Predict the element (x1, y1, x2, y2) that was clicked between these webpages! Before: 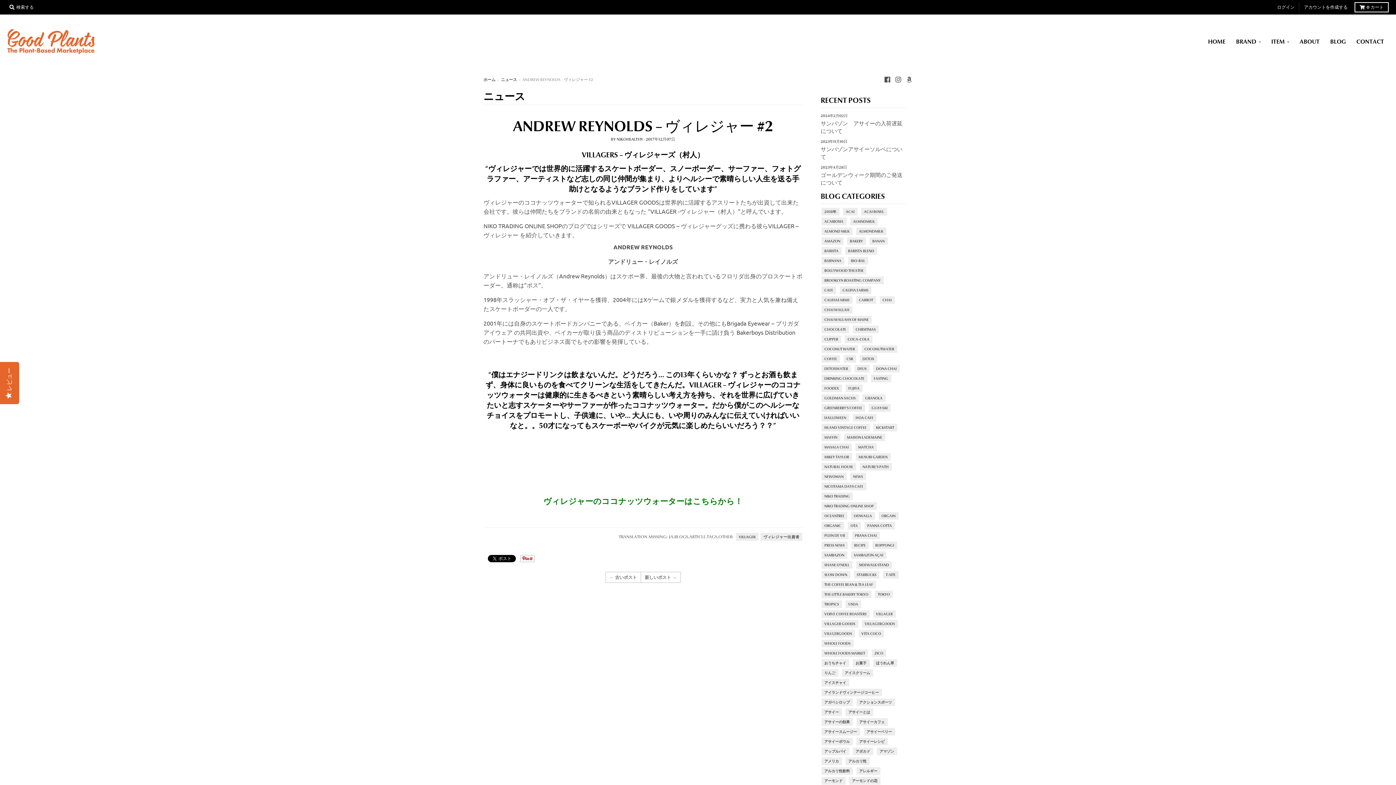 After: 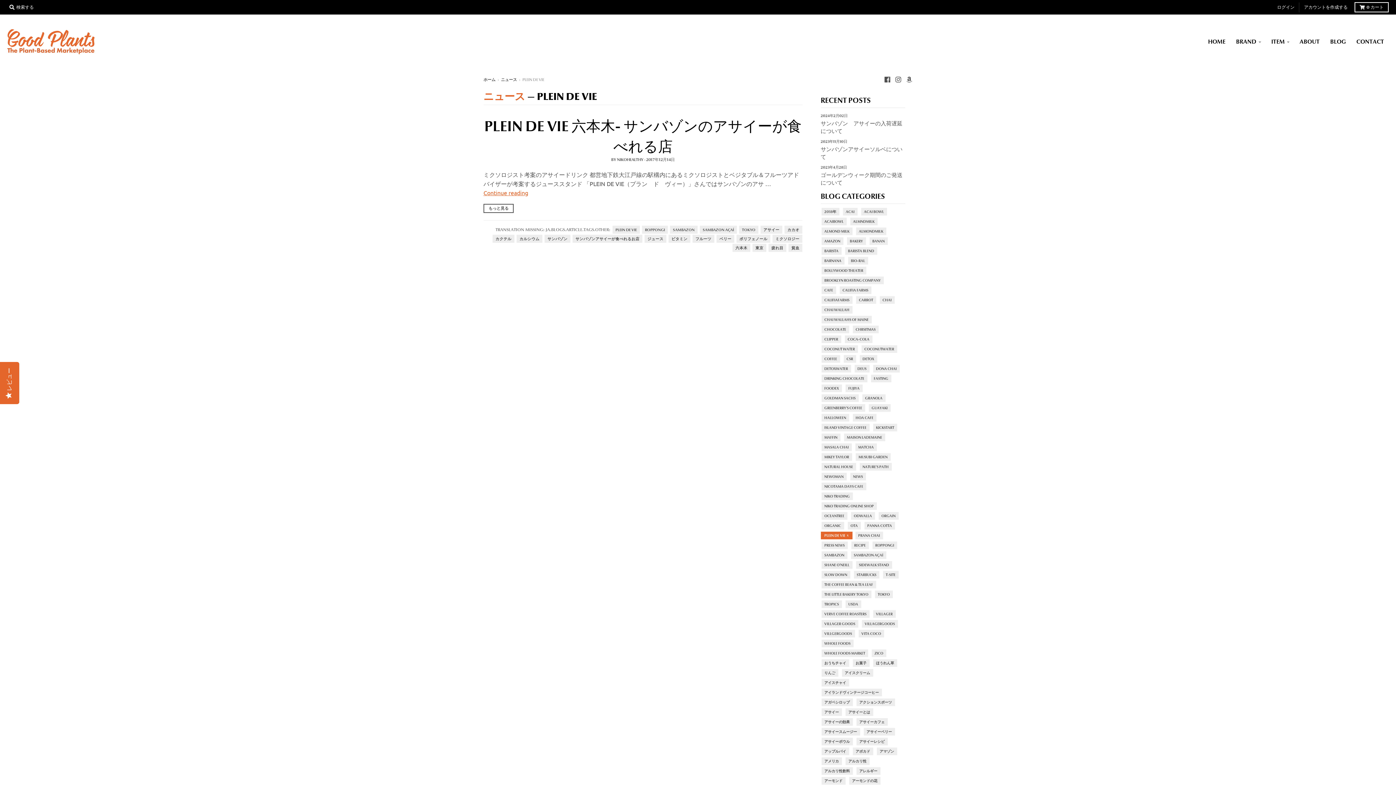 Action: label: PLEIN DE VIE bbox: (823, 532, 846, 539)